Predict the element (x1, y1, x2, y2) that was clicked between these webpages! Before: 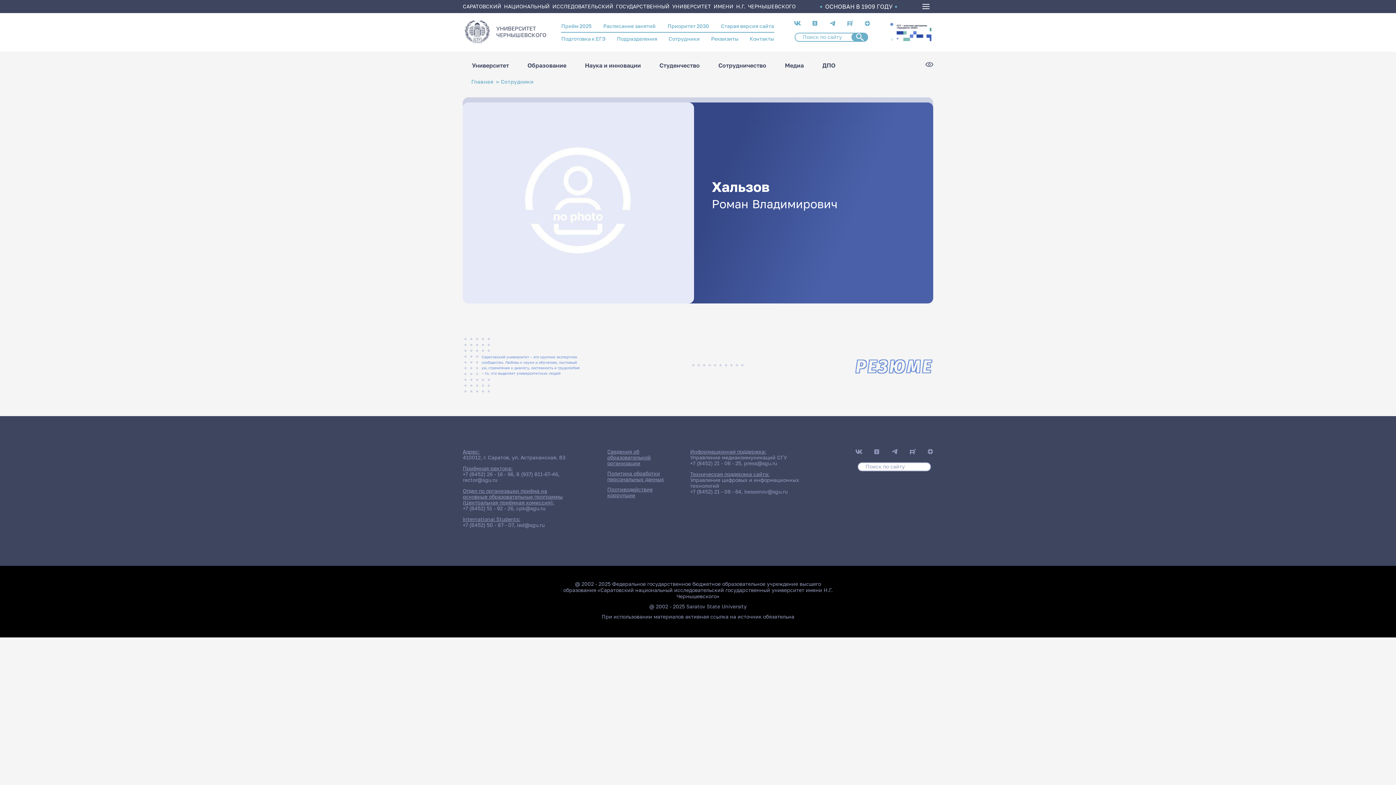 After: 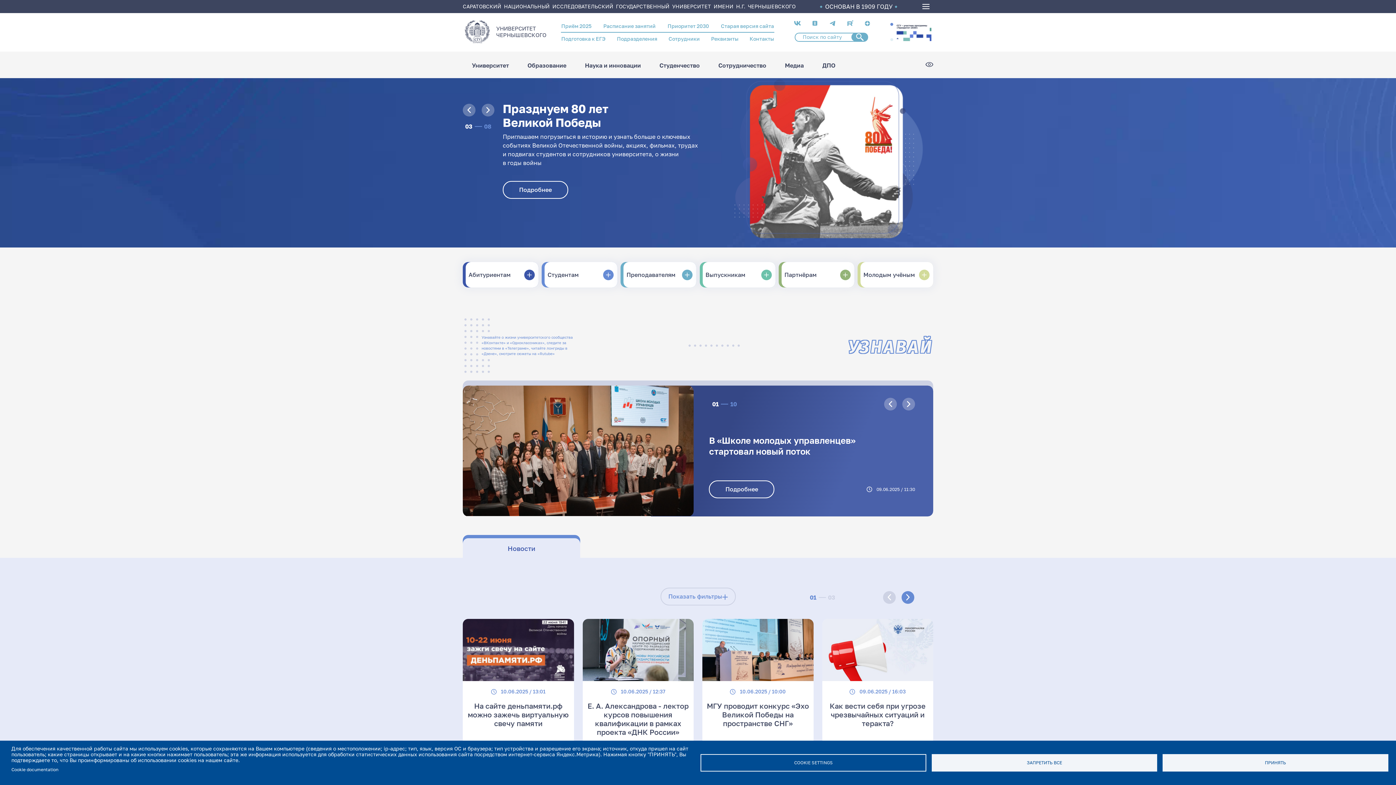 Action: bbox: (471, 78, 493, 84) label: Главная